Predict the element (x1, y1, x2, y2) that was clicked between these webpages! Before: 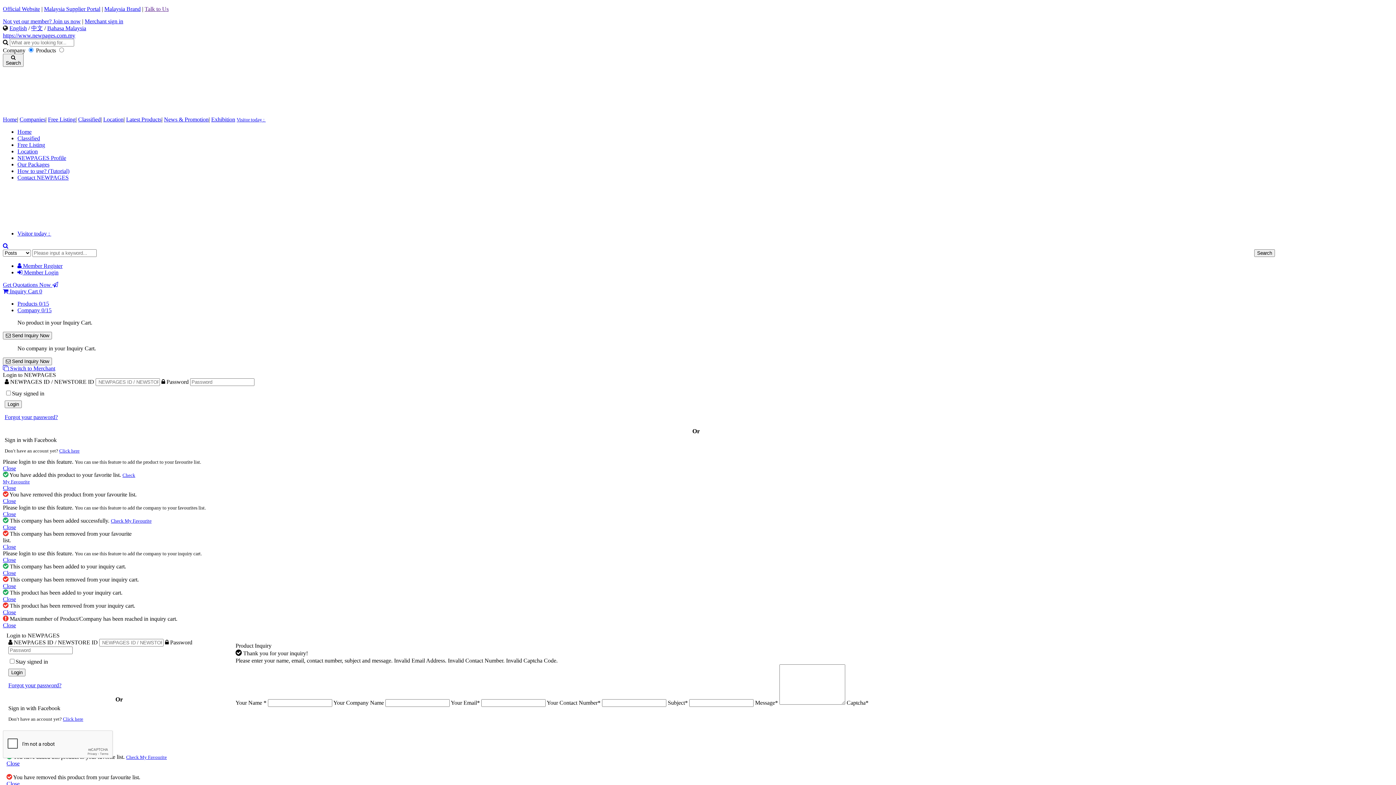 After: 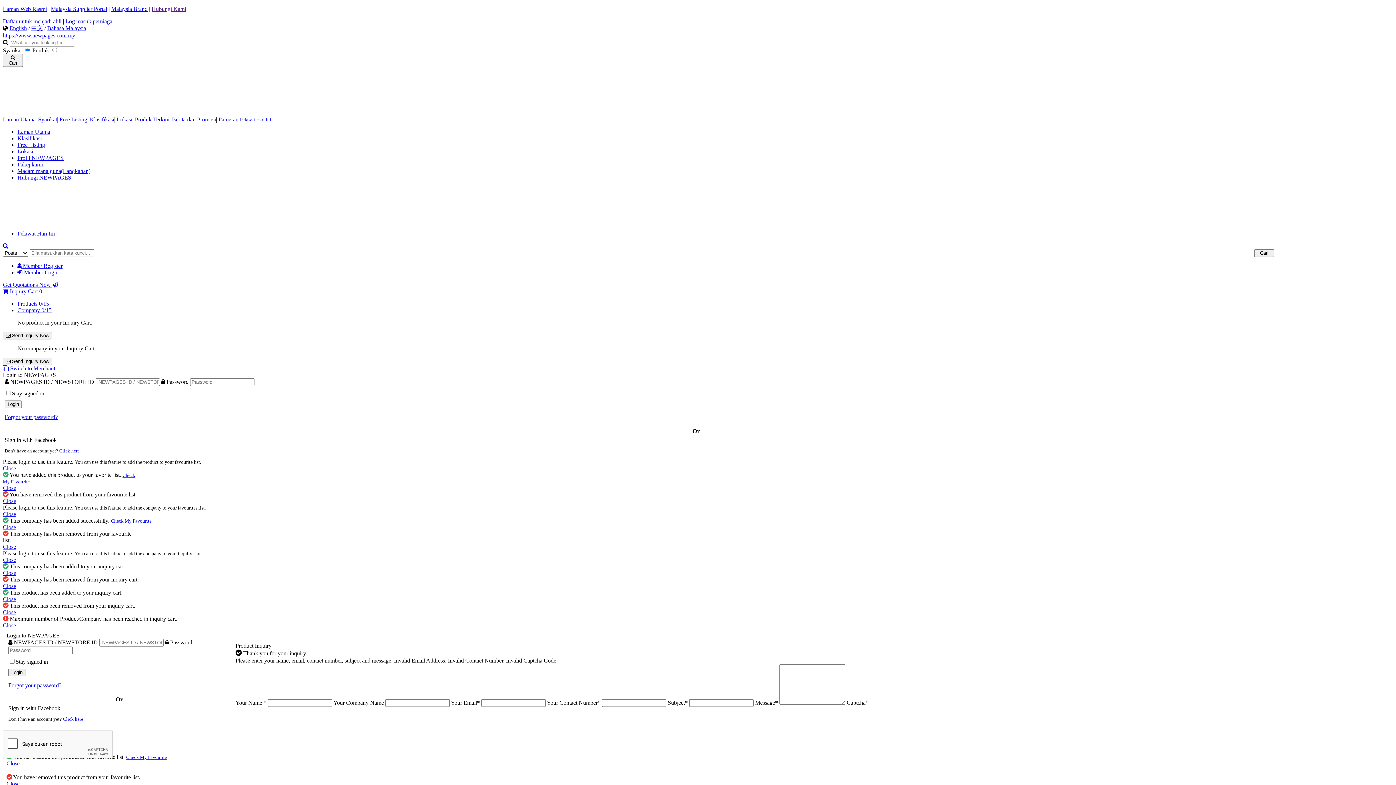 Action: bbox: (47, 25, 86, 31) label: Bahasa Malaysia